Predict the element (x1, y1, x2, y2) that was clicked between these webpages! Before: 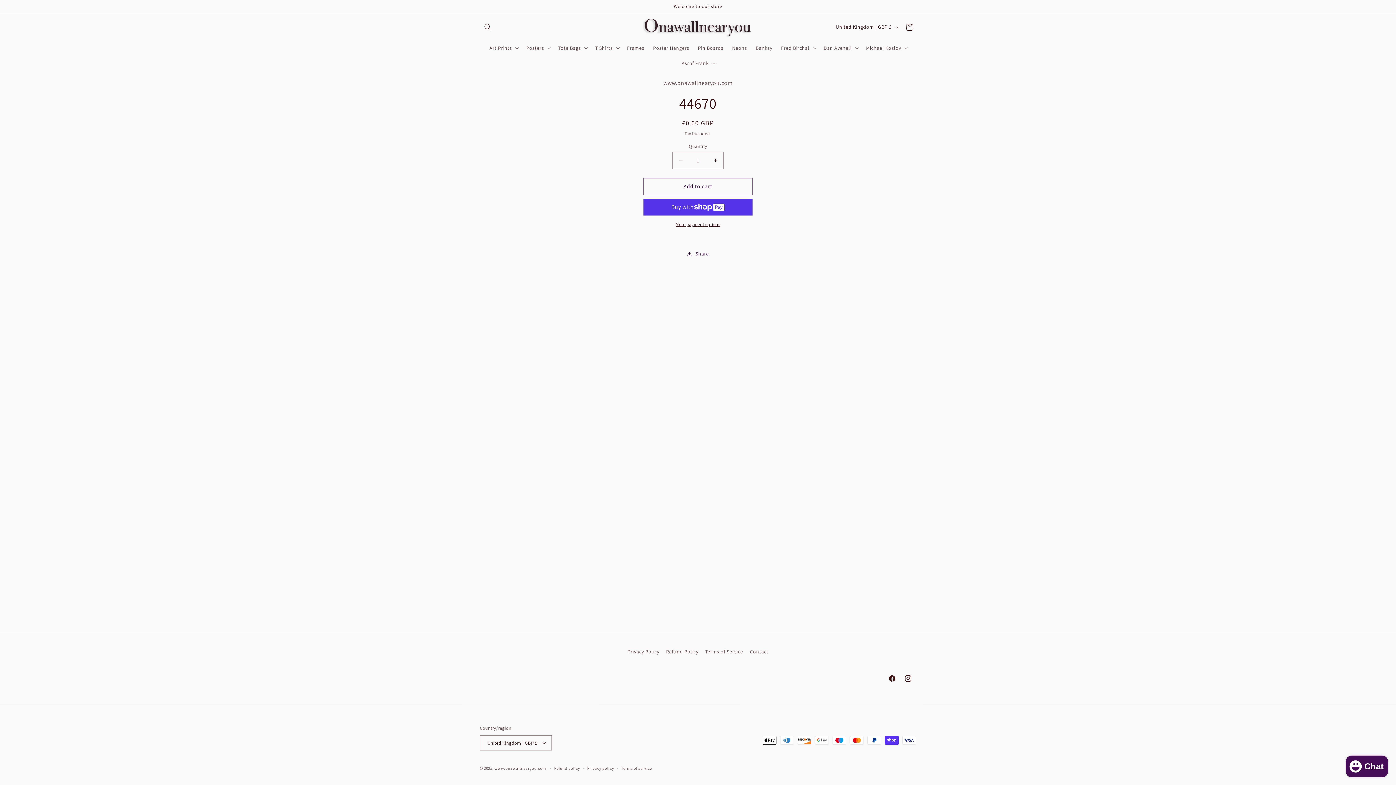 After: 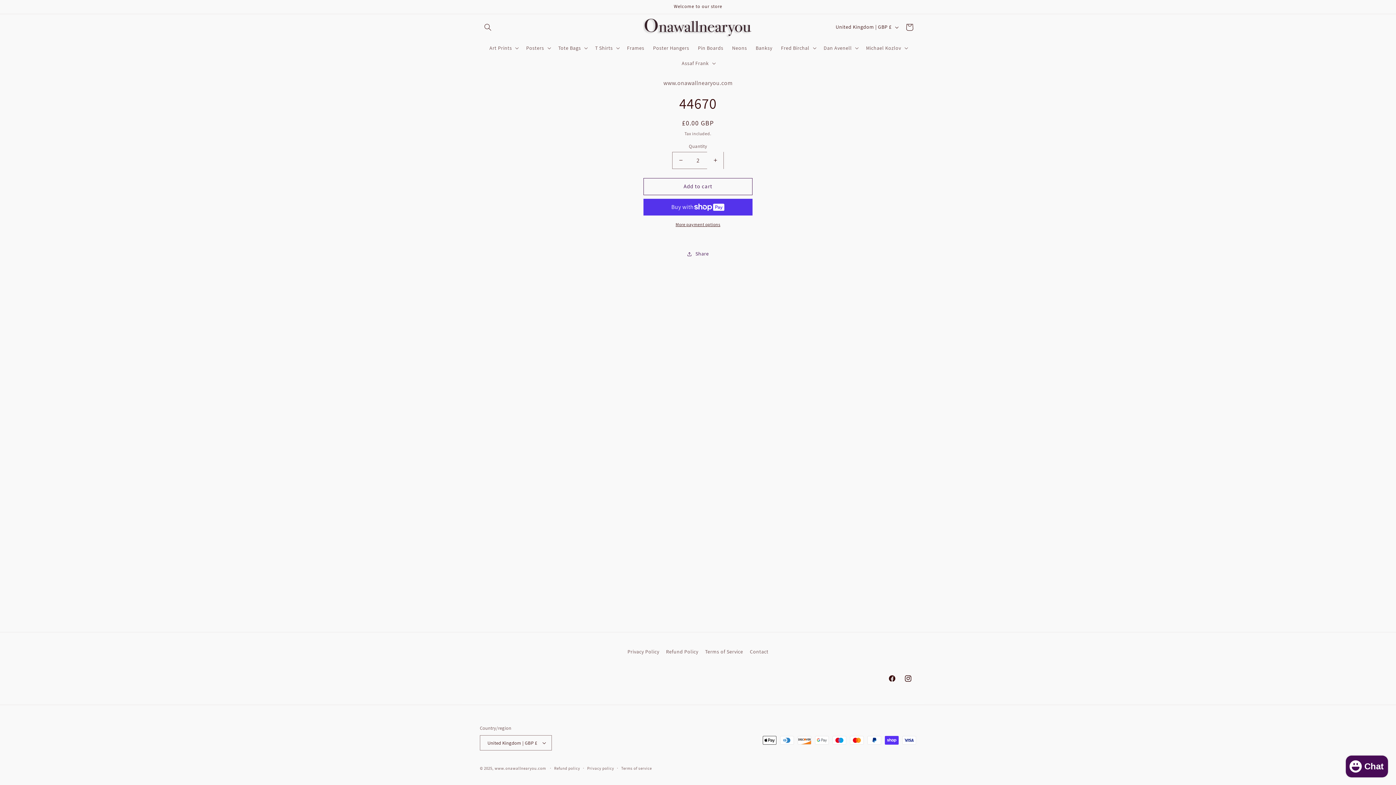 Action: label: Increase quantity for 44670 bbox: (707, 151, 723, 168)